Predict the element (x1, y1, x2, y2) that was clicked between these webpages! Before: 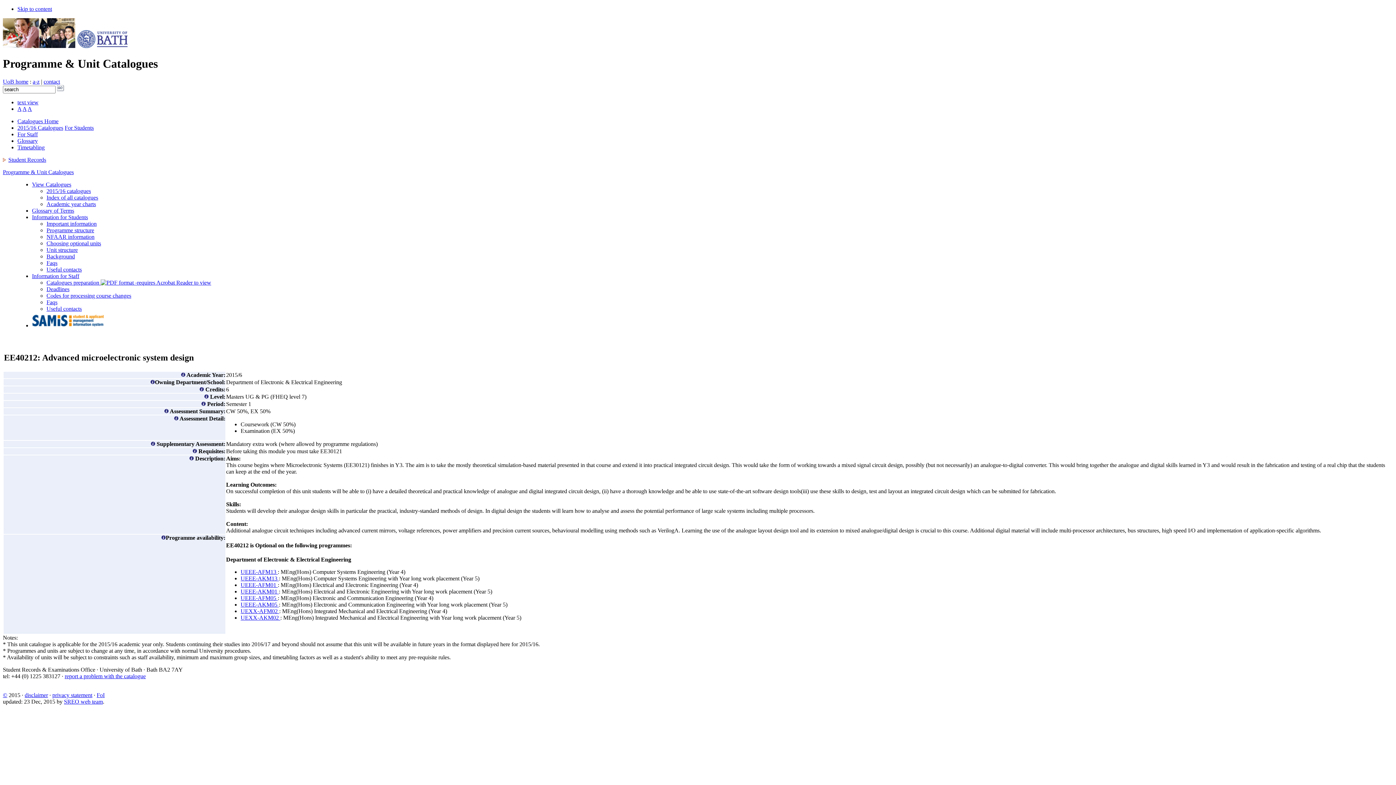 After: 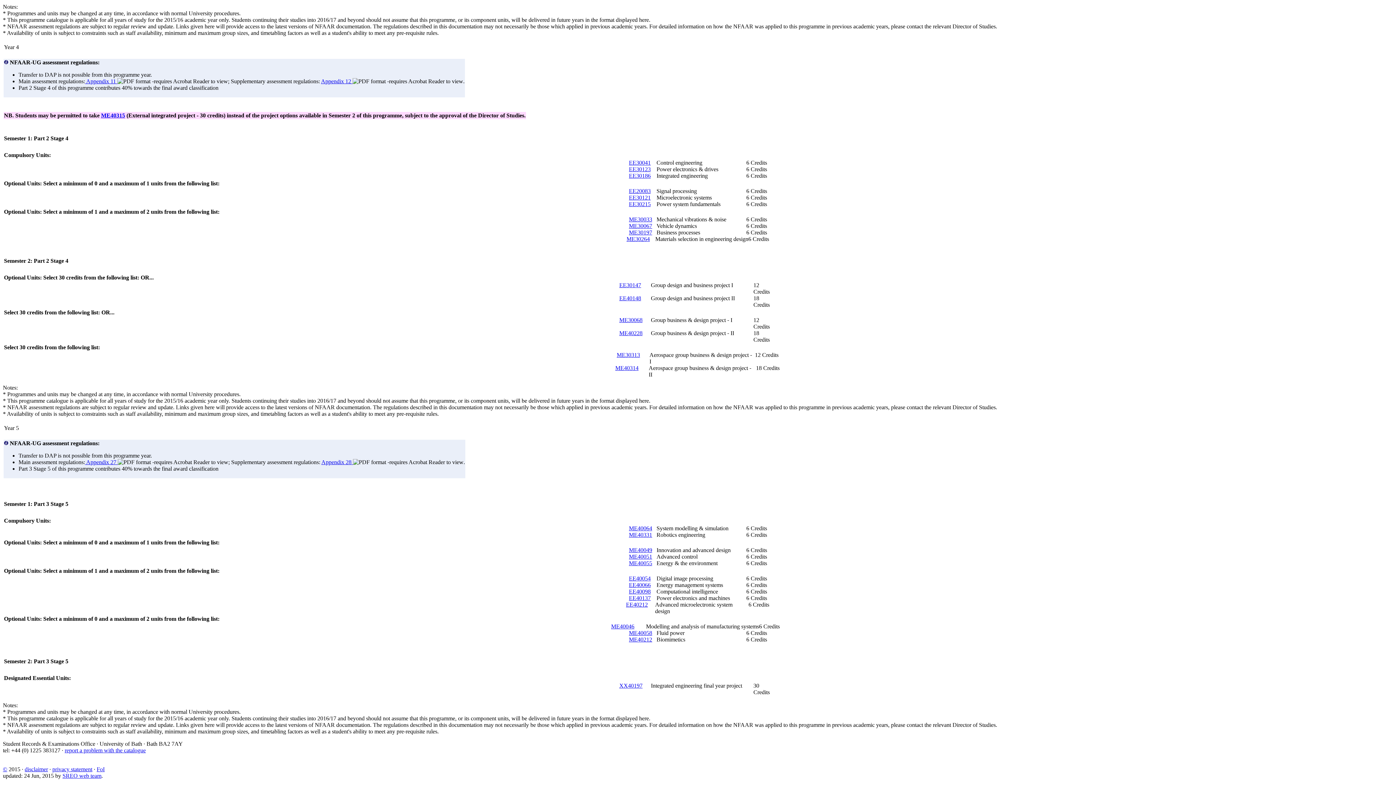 Action: bbox: (240, 615, 280, 621) label: UEXX-AKM02 